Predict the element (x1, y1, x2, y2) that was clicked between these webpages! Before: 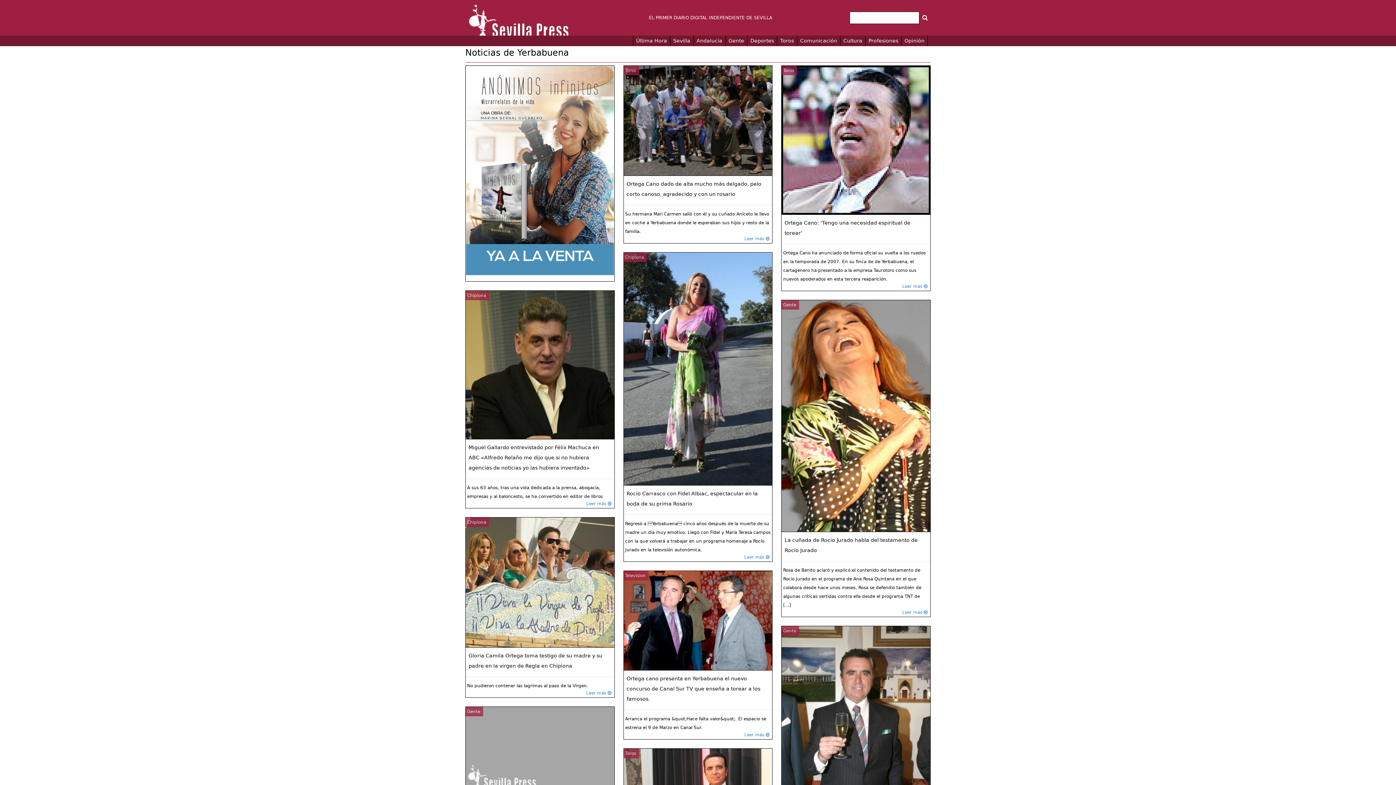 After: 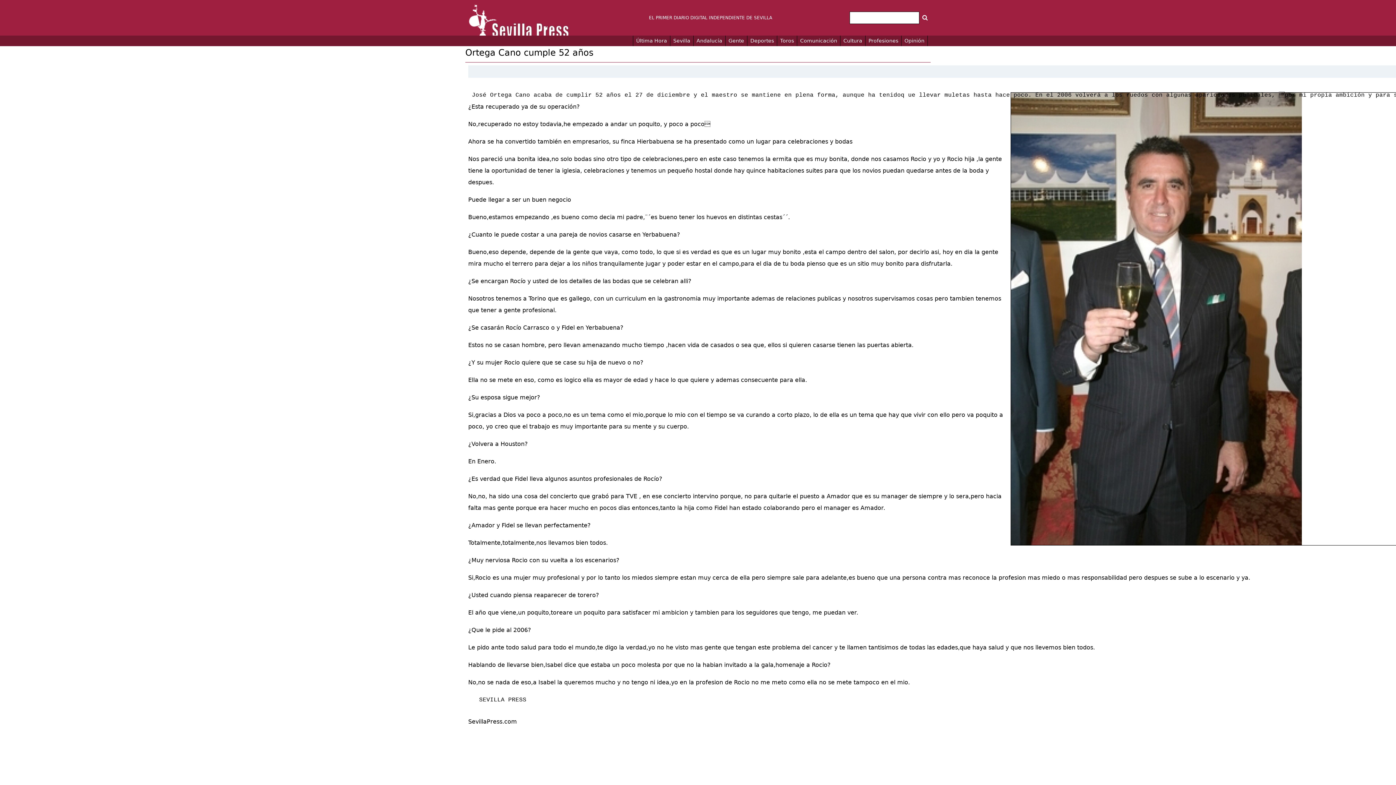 Action: label: Gente

Ortega Cano cumple 52 años

José Ortega Cano acaba de cumplir 52 años el 27 de diciembre y el maestro se mantiene en plena forma, aunque ha tenidoq ue llevar muletas hasta hace poco. En el 2006 volverá a los ruedos con algunas apariciones puntuales, por mi propia [...]

Leer más  bbox: (781, 626, 930, 924)